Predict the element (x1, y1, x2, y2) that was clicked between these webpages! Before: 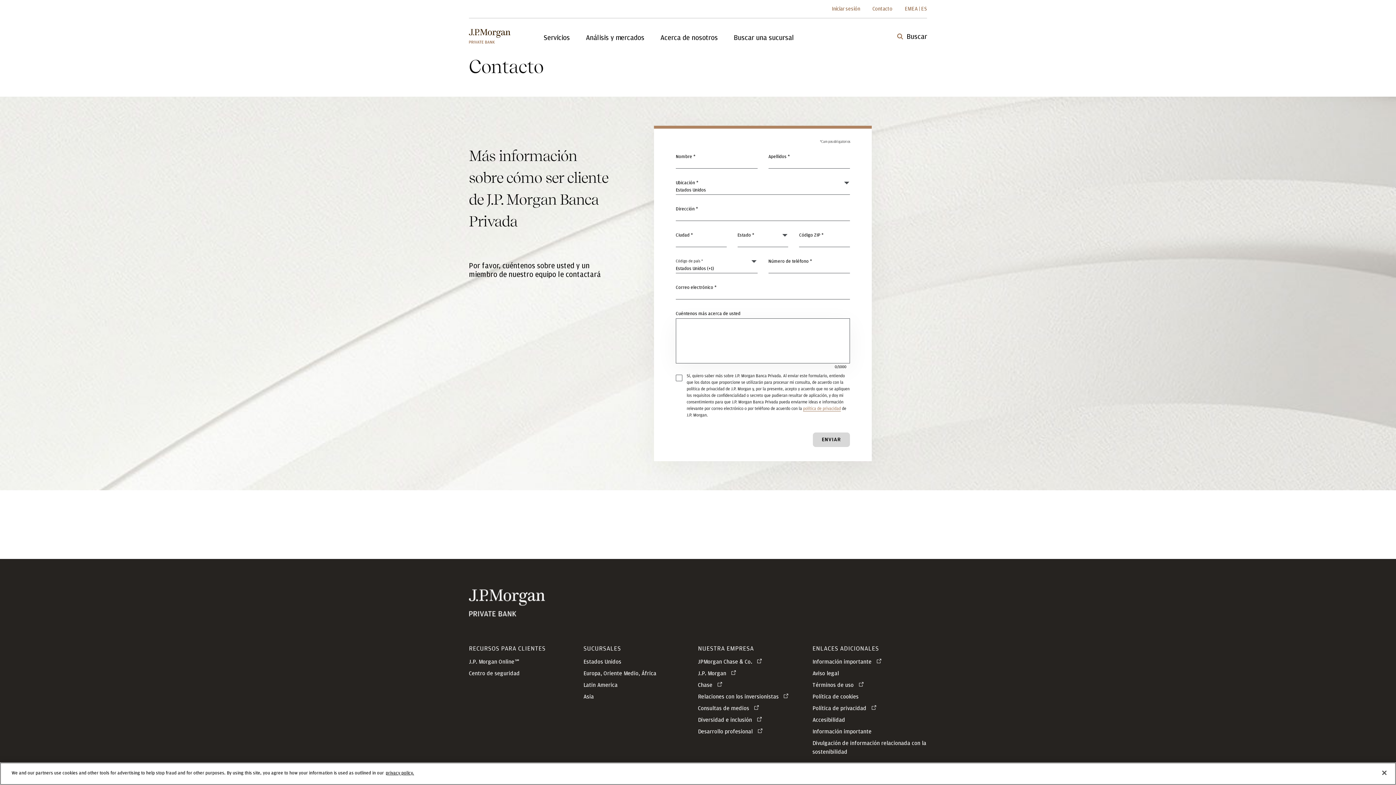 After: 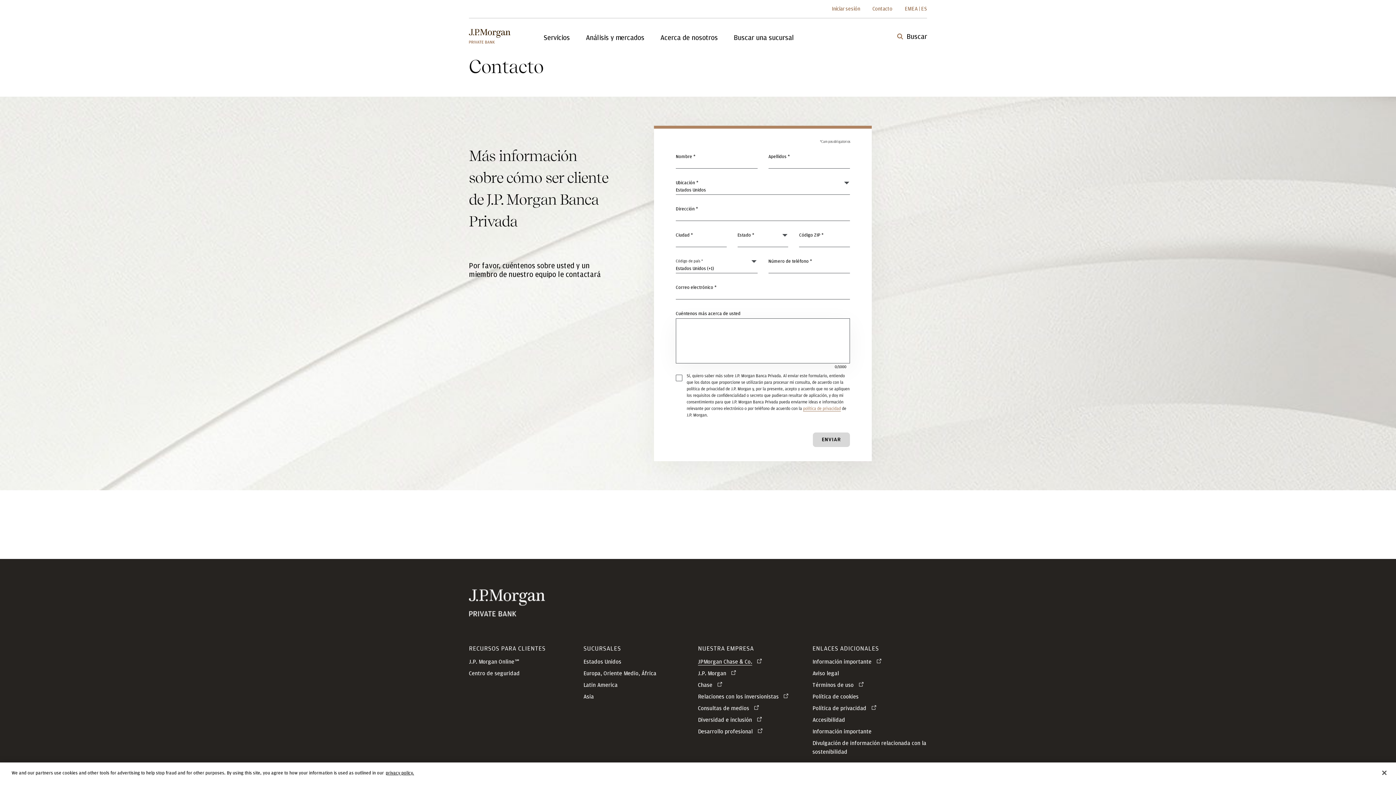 Action: label: JPMorgan Chase & Co.  bbox: (698, 659, 764, 665)